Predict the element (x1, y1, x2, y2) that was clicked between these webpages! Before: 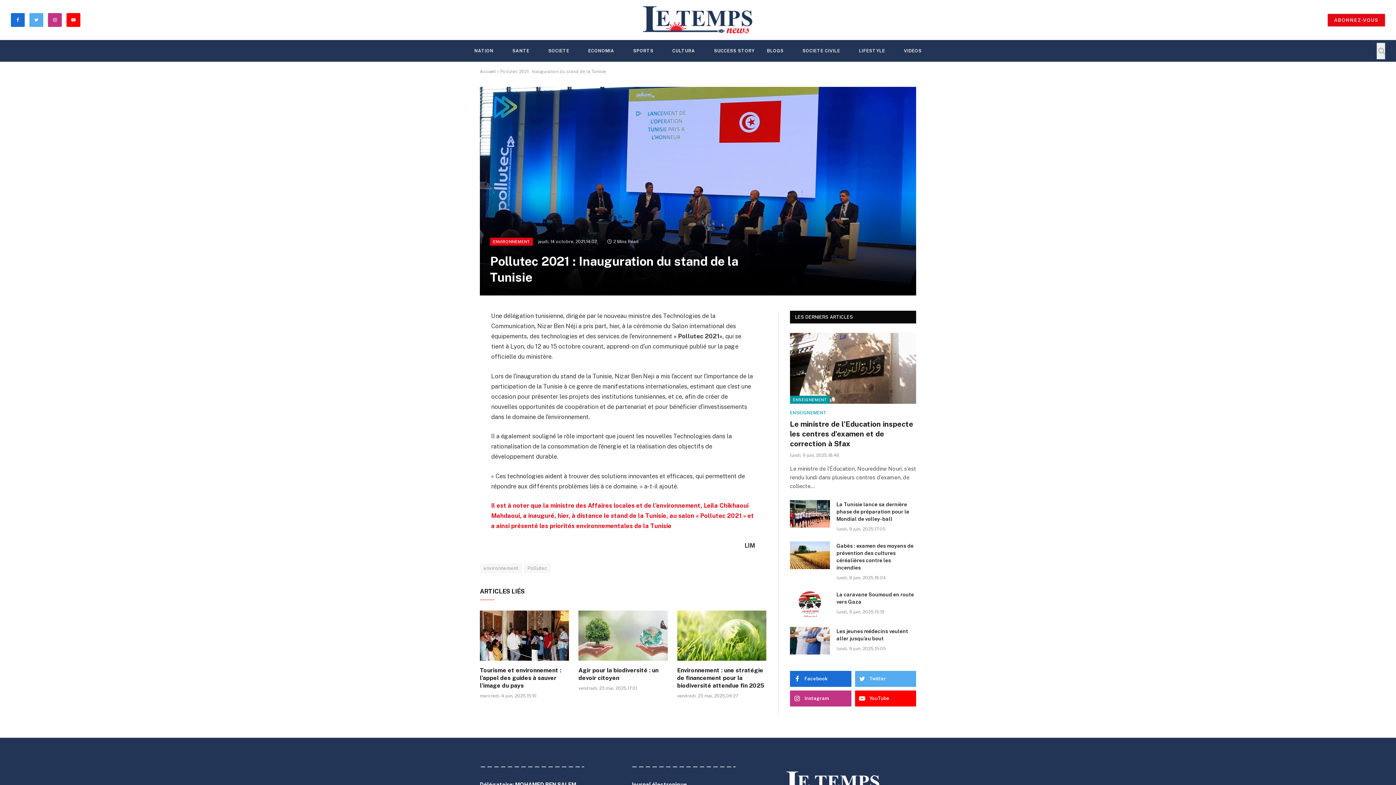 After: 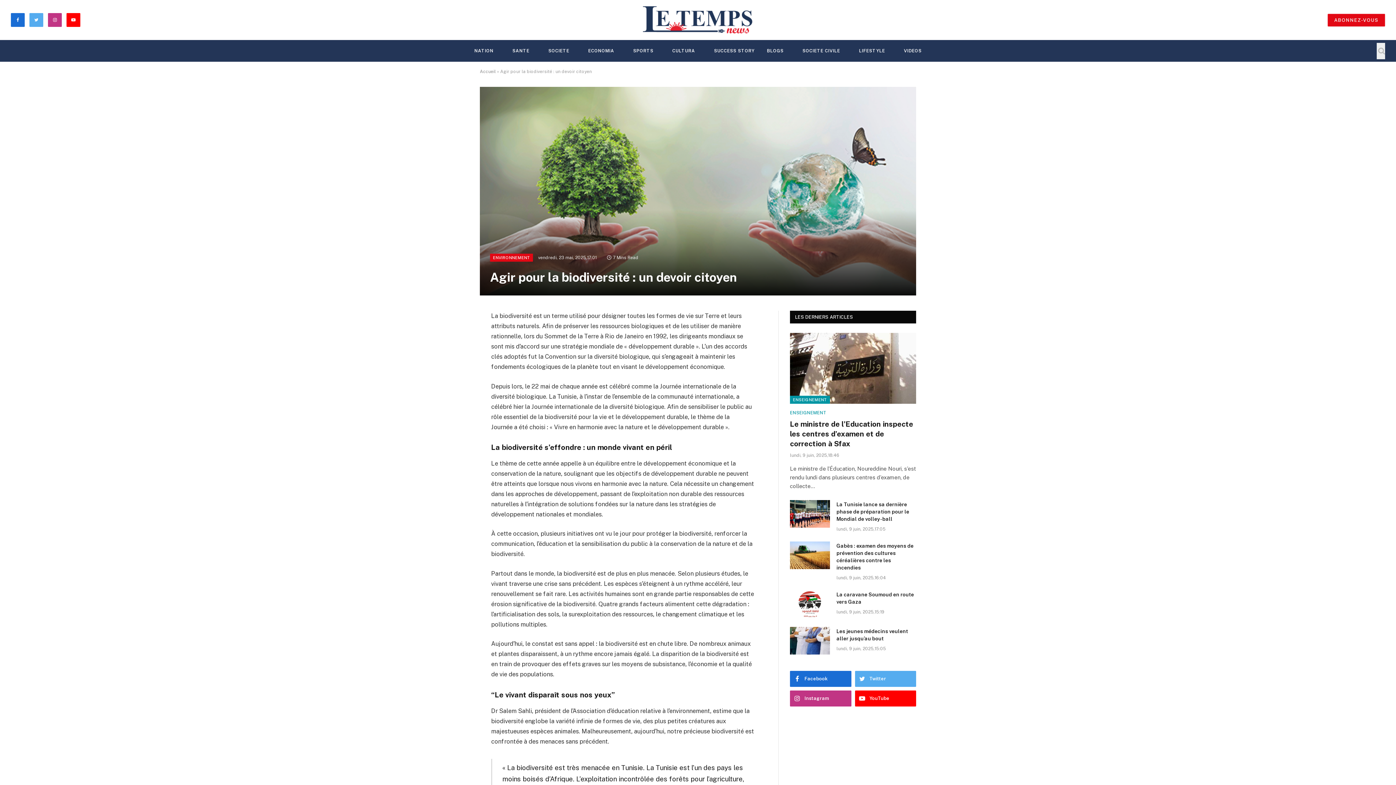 Action: bbox: (578, 666, 667, 682) label: Agir pour la biodiversité : un devoir citoyen